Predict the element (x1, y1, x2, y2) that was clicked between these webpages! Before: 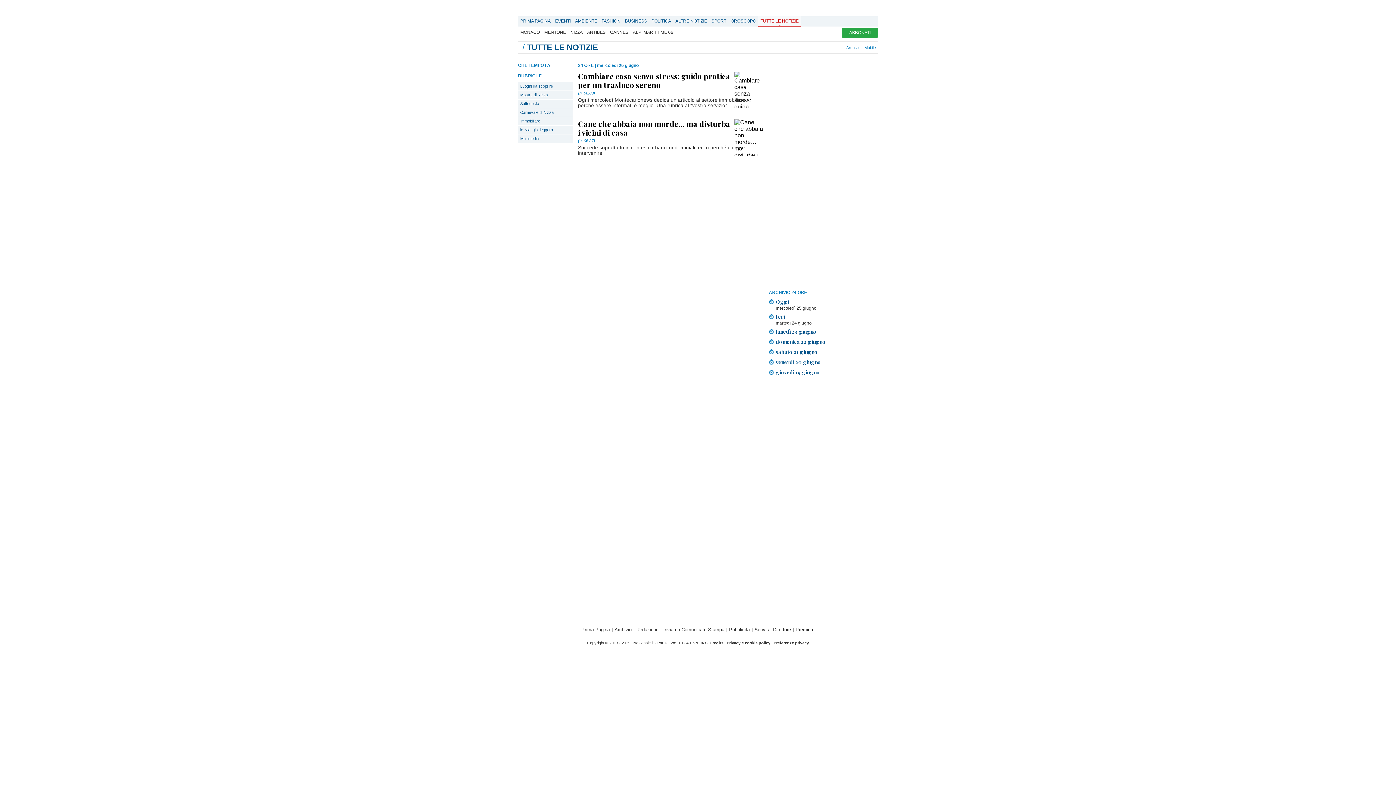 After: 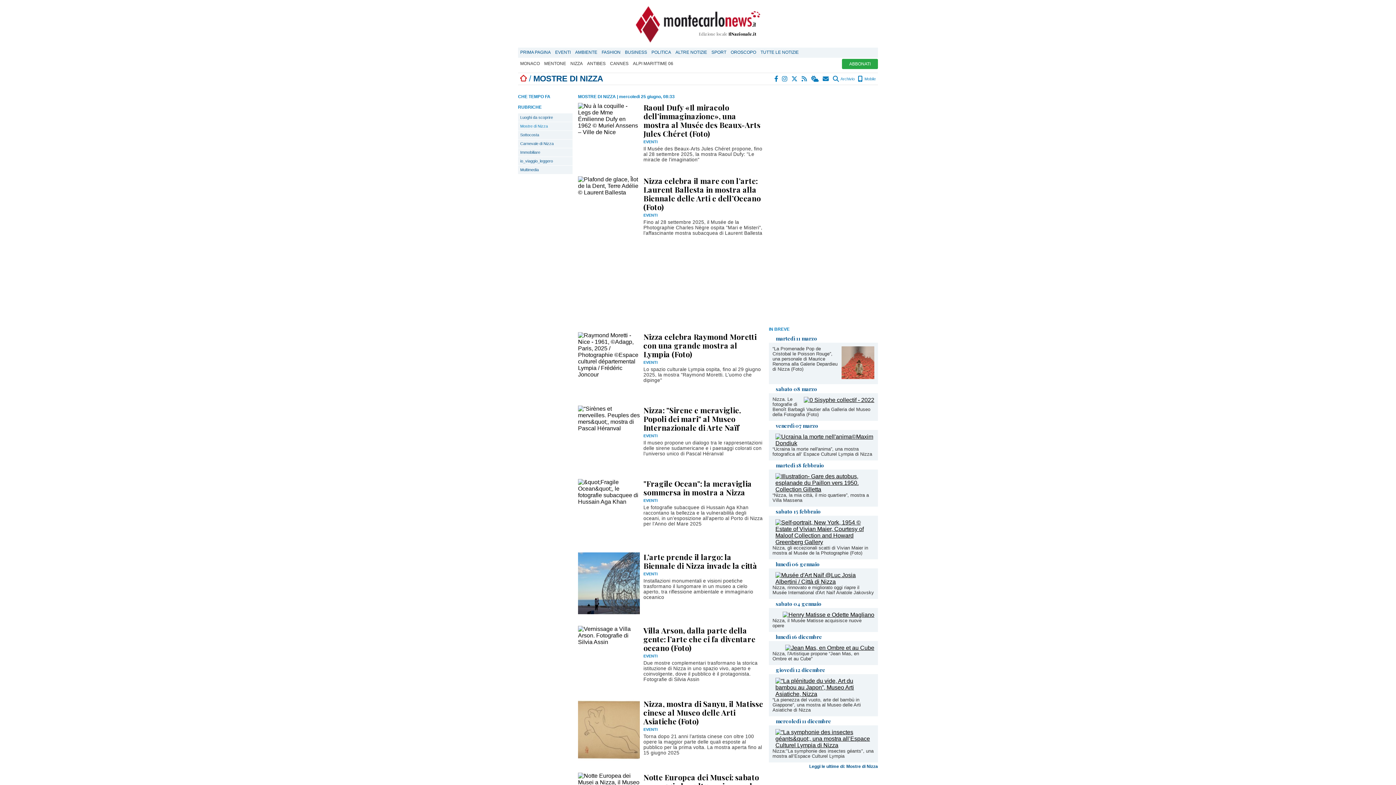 Action: bbox: (518, 90, 572, 99) label: Mostre di Nizza